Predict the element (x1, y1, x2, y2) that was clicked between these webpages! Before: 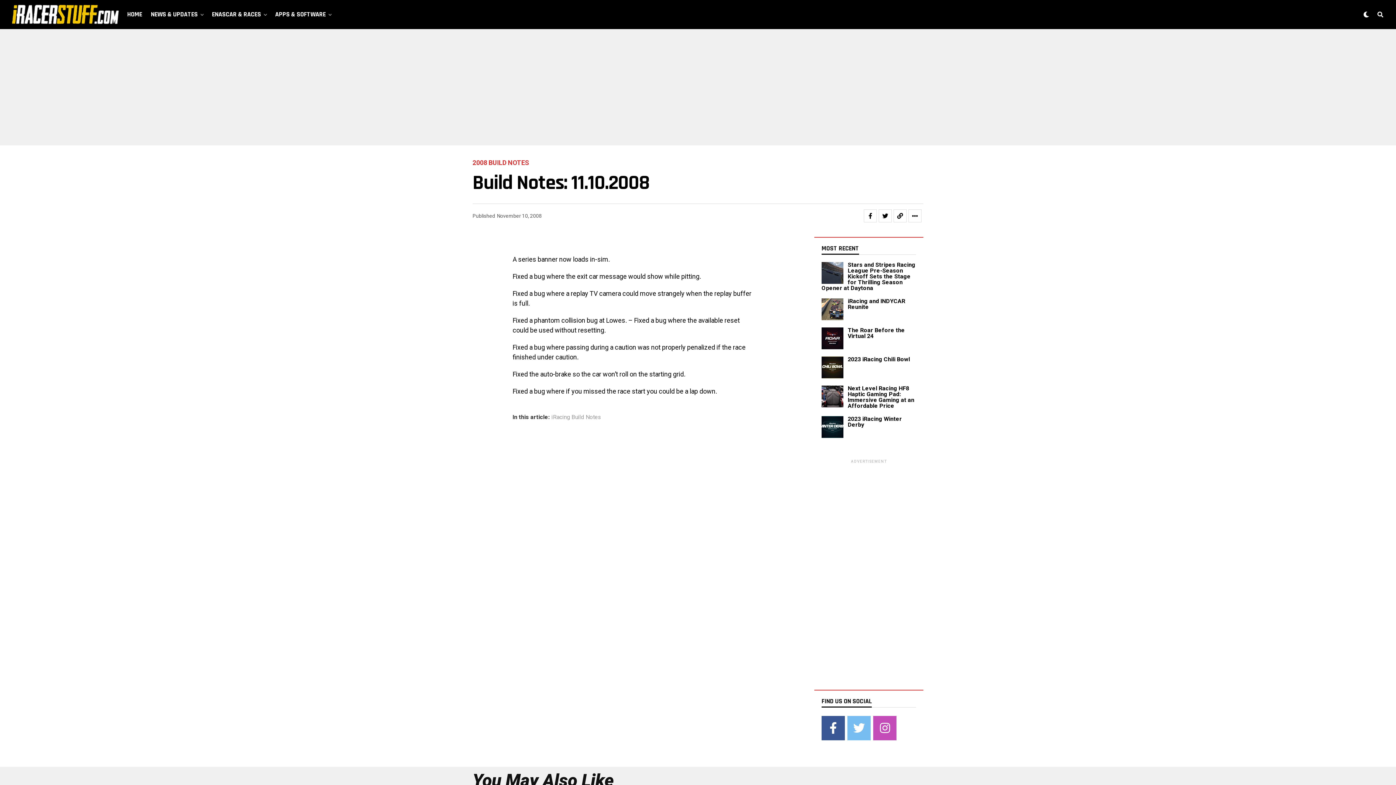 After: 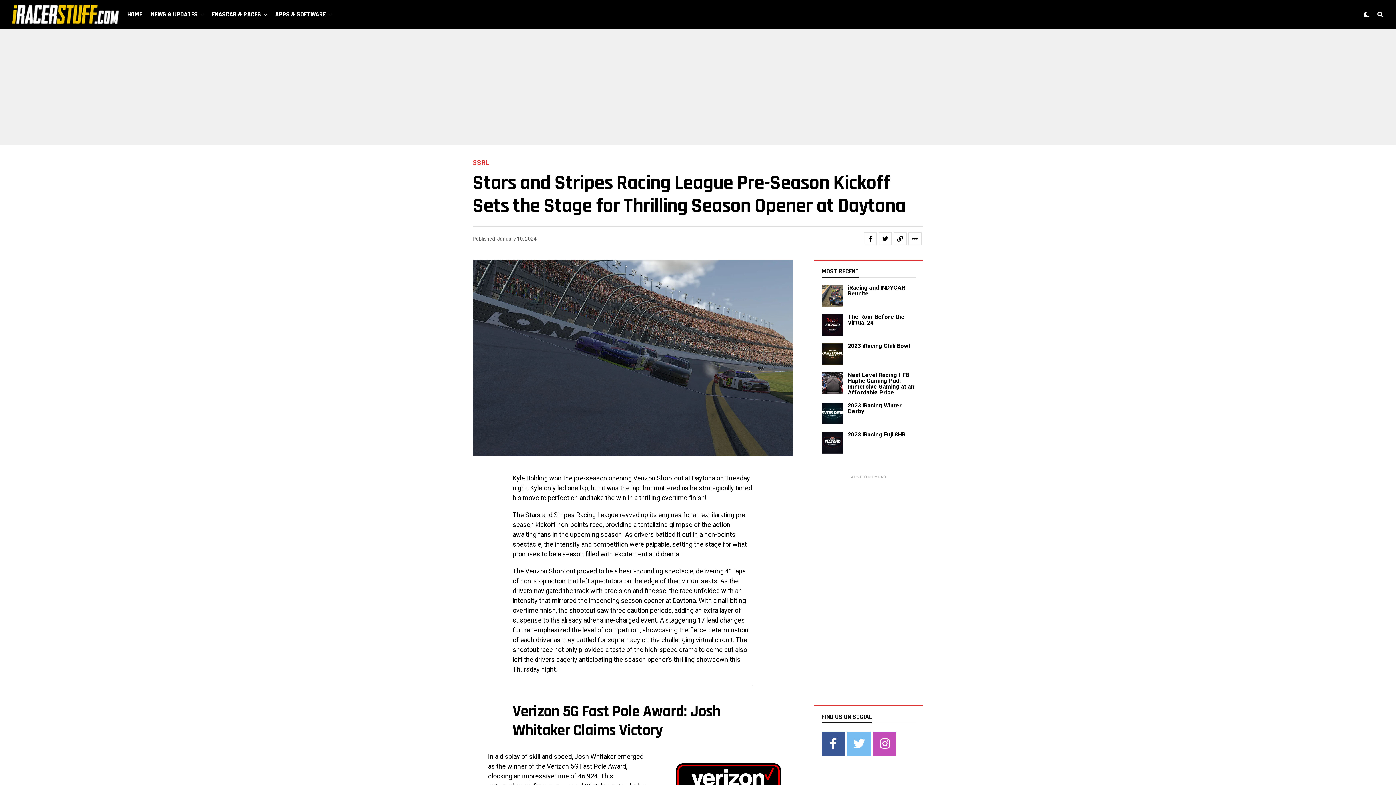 Action: bbox: (821, 262, 843, 284)